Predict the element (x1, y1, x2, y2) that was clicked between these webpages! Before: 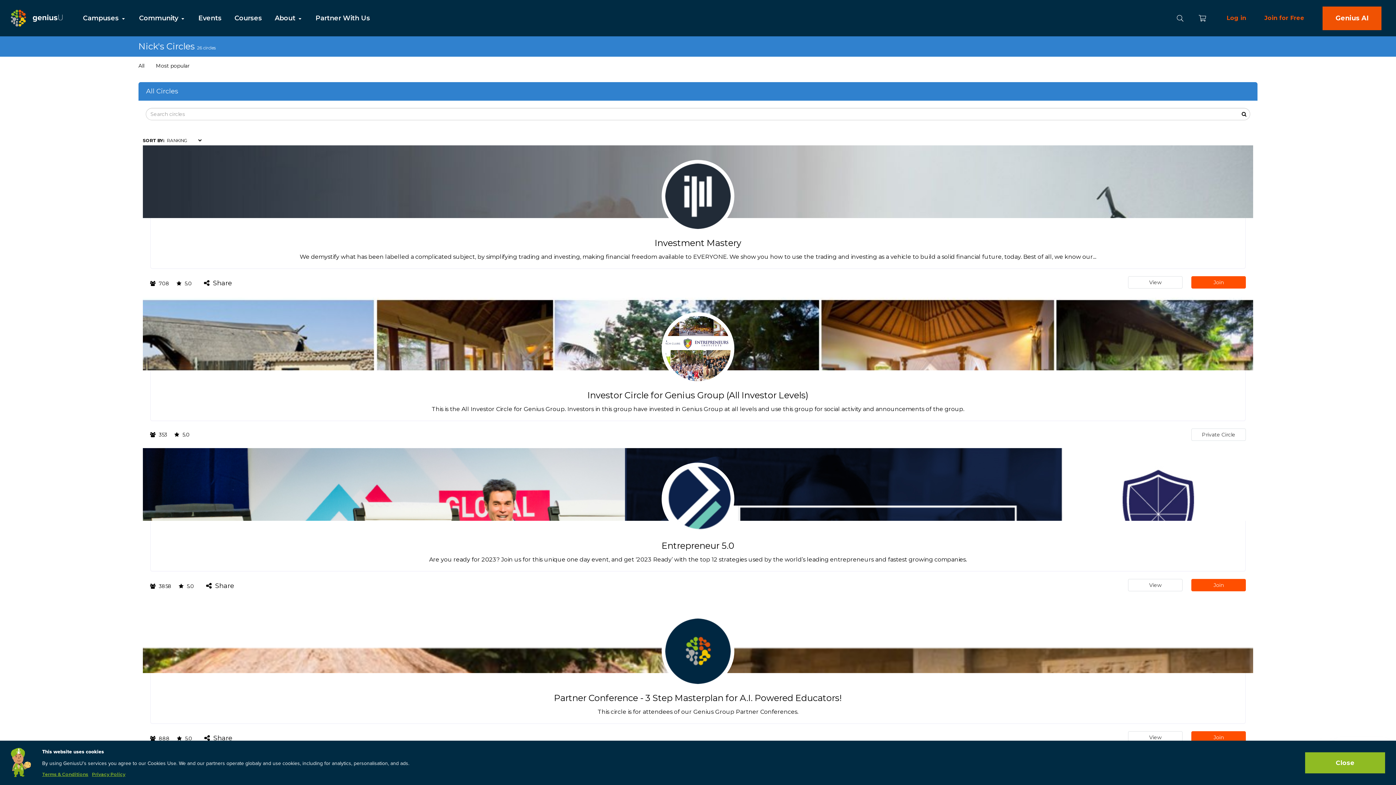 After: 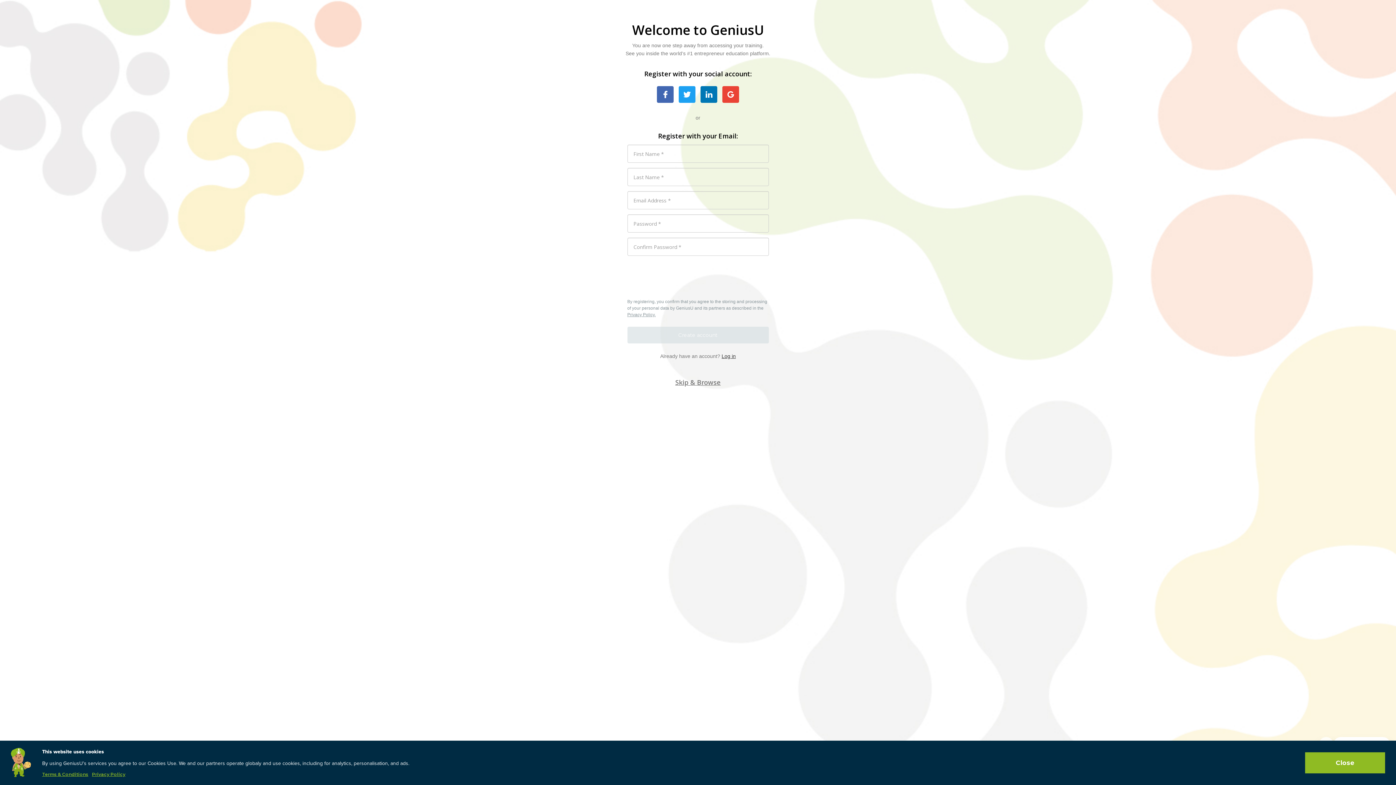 Action: label: Join for Free bbox: (1264, 8, 1312, 28)